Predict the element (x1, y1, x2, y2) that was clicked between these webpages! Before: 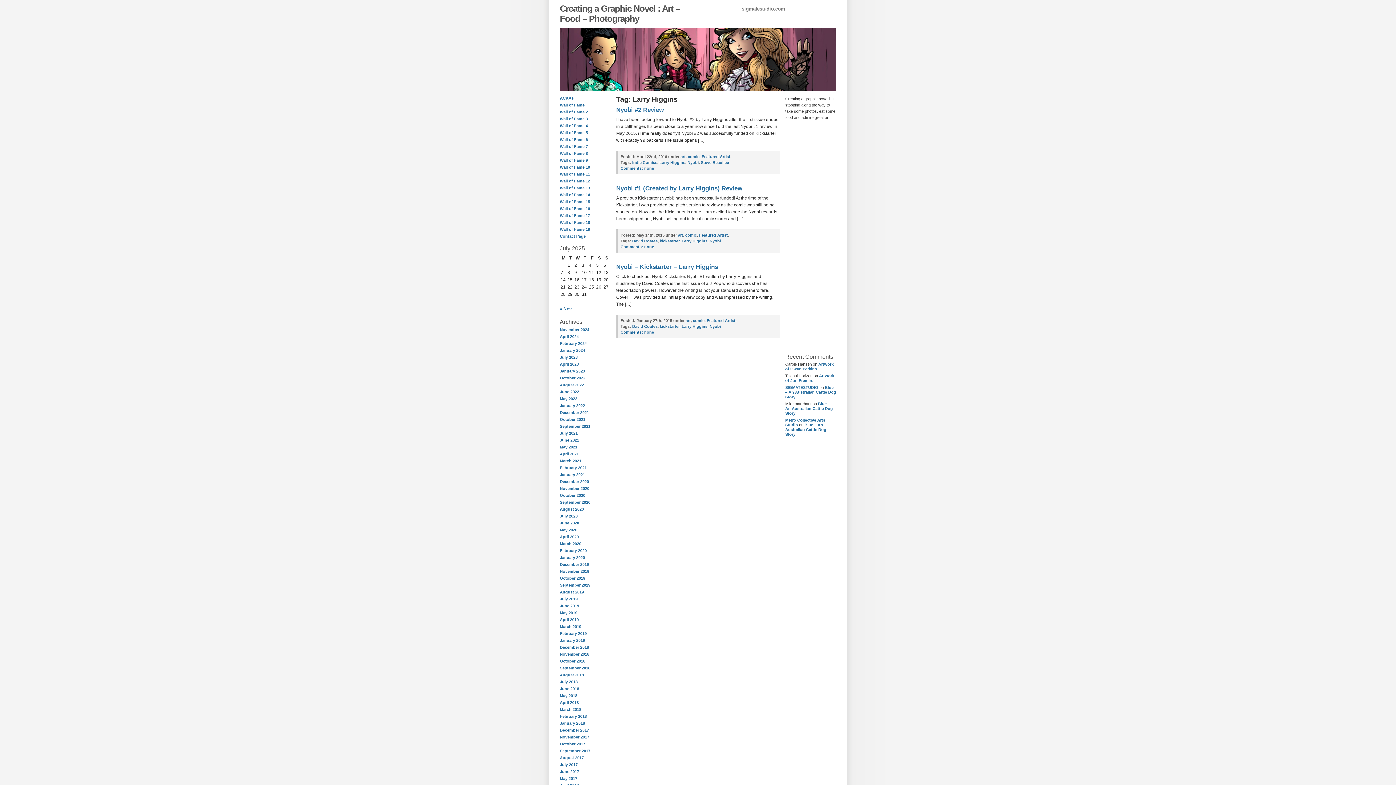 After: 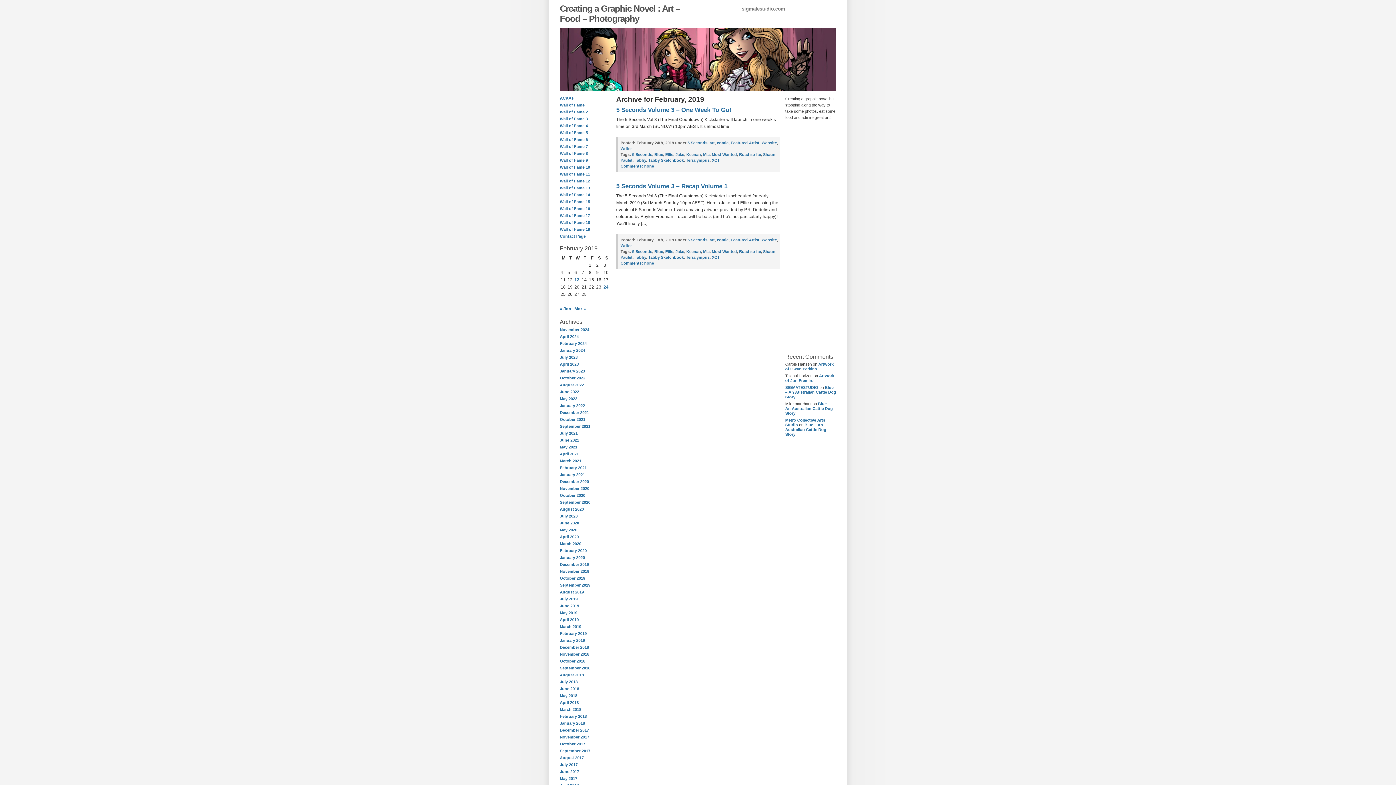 Action: bbox: (560, 631, 586, 636) label: February 2019